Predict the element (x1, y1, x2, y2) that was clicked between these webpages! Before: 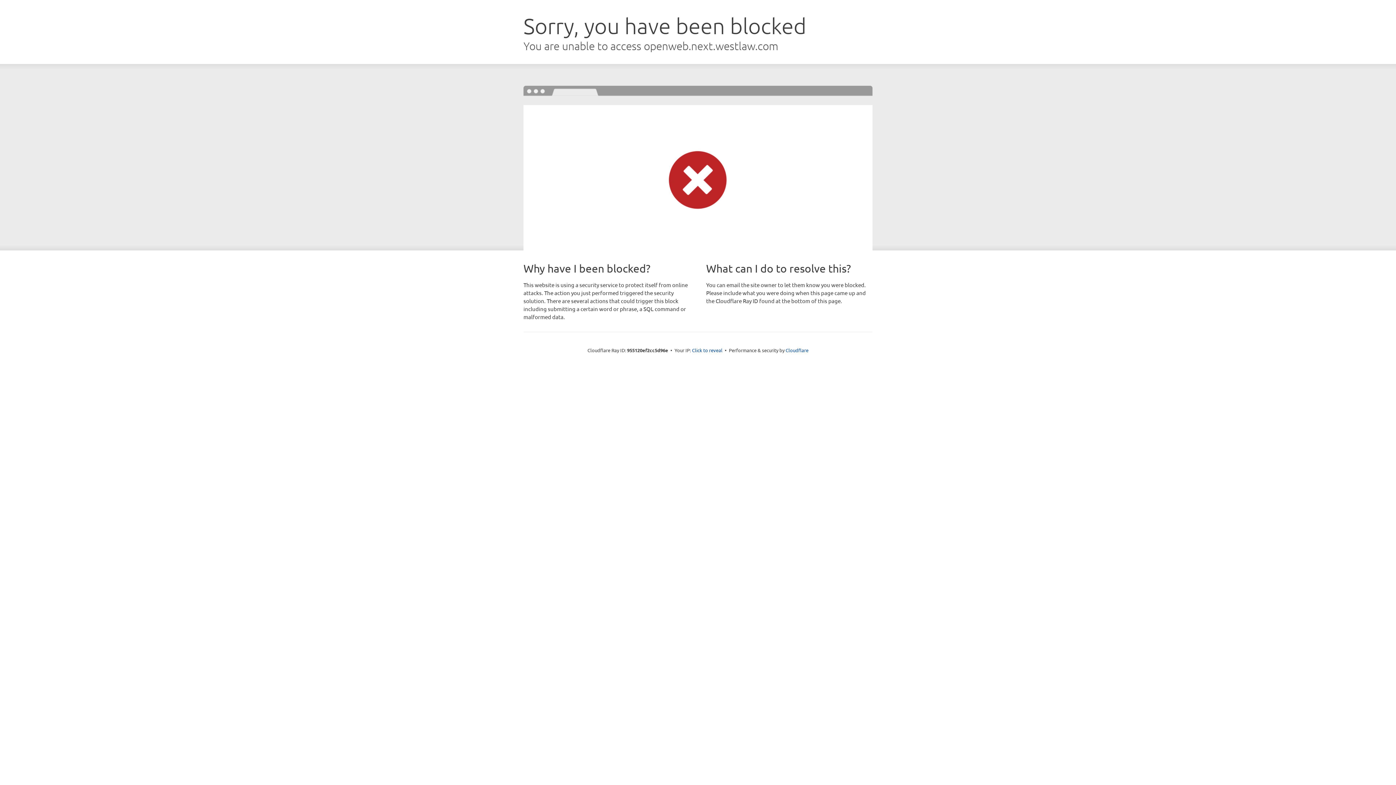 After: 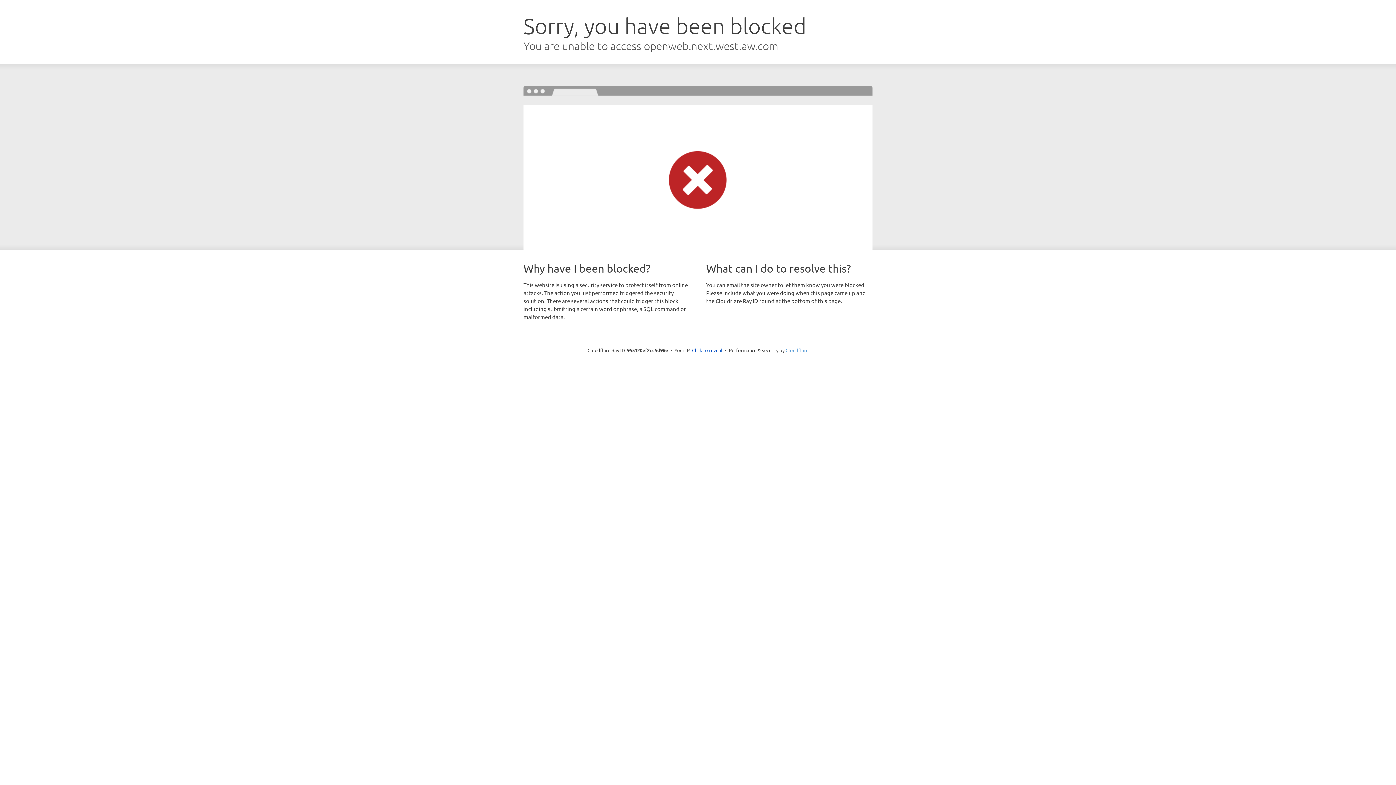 Action: bbox: (785, 347, 808, 353) label: Cloudflare